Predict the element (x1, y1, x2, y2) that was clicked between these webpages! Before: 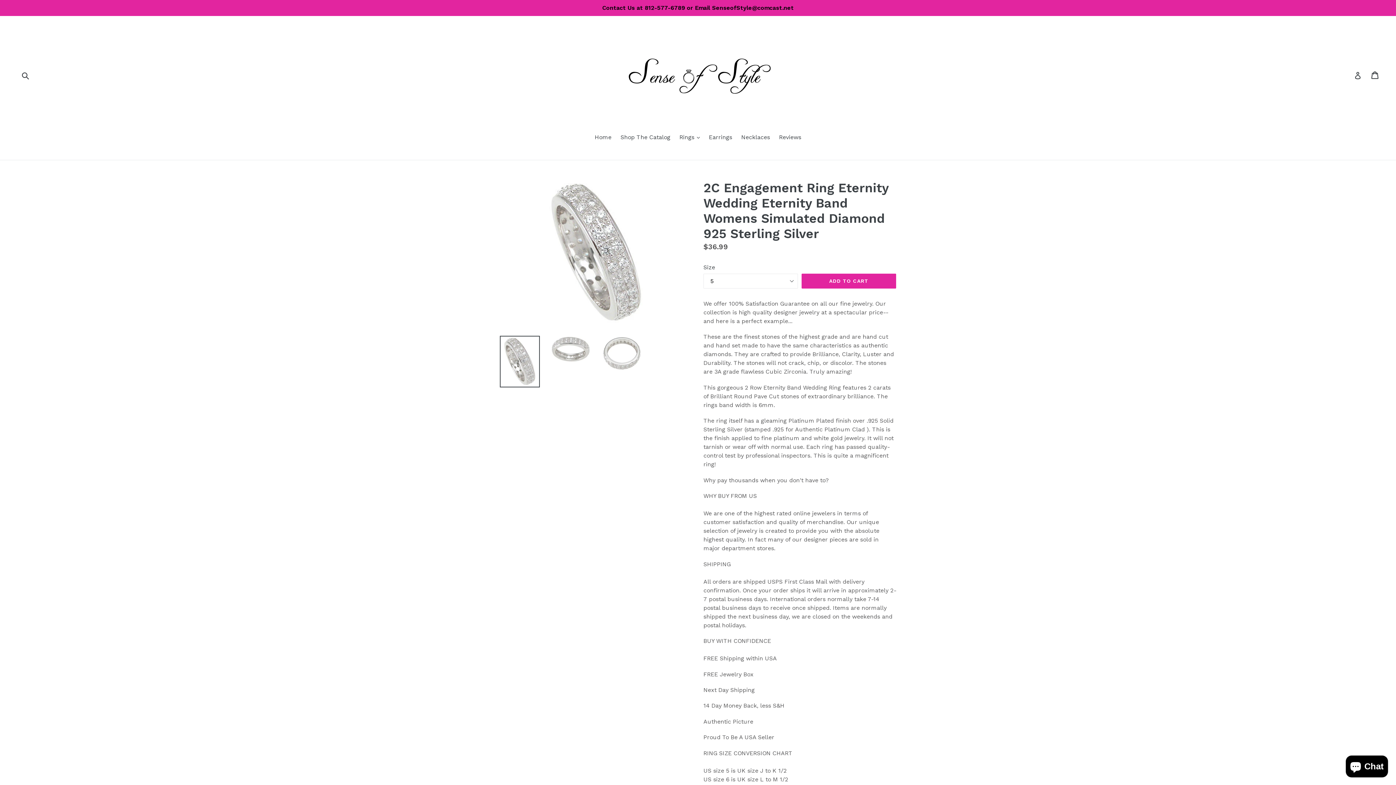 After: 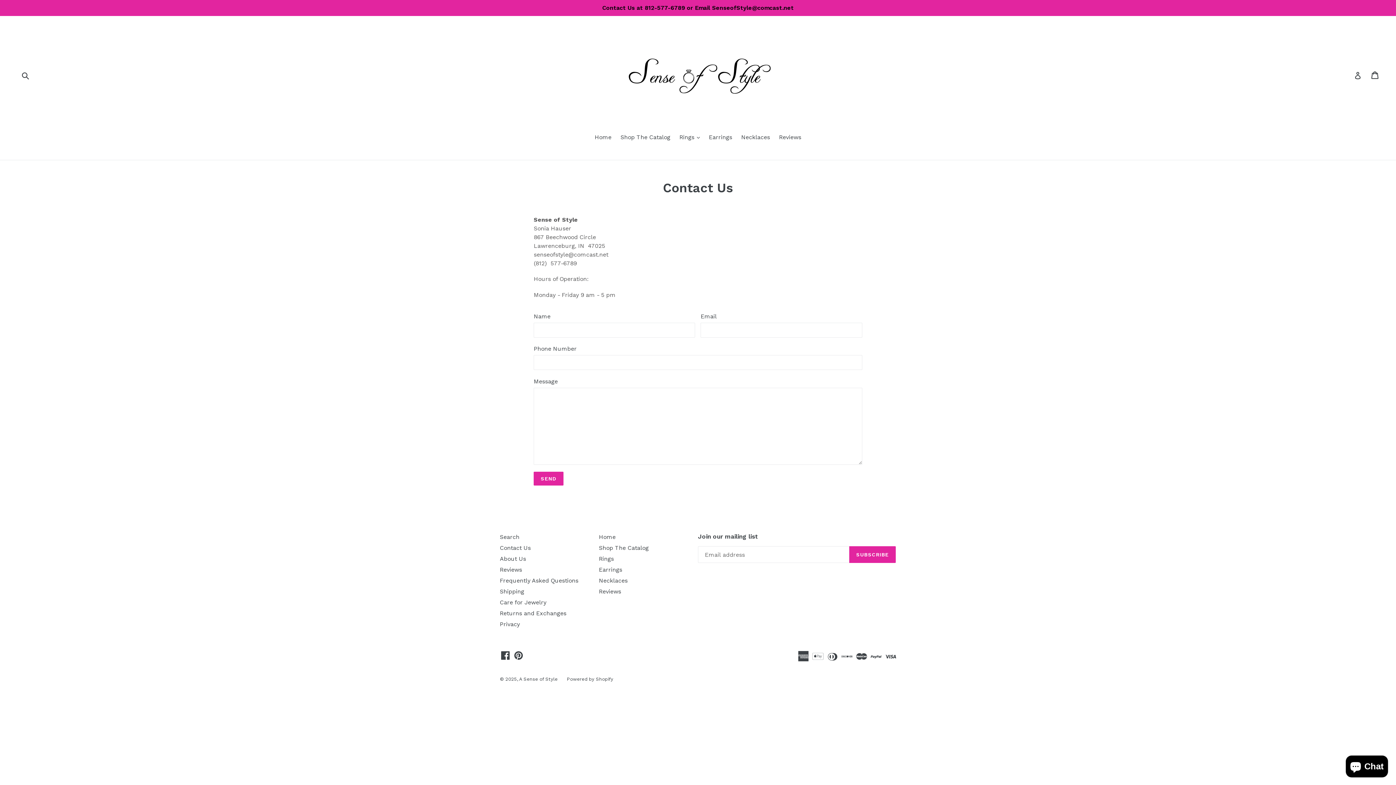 Action: bbox: (0, 0, 1396, 16) label: Contact Us at 812-577-6789 or Email SenseofStyle@comcast.net